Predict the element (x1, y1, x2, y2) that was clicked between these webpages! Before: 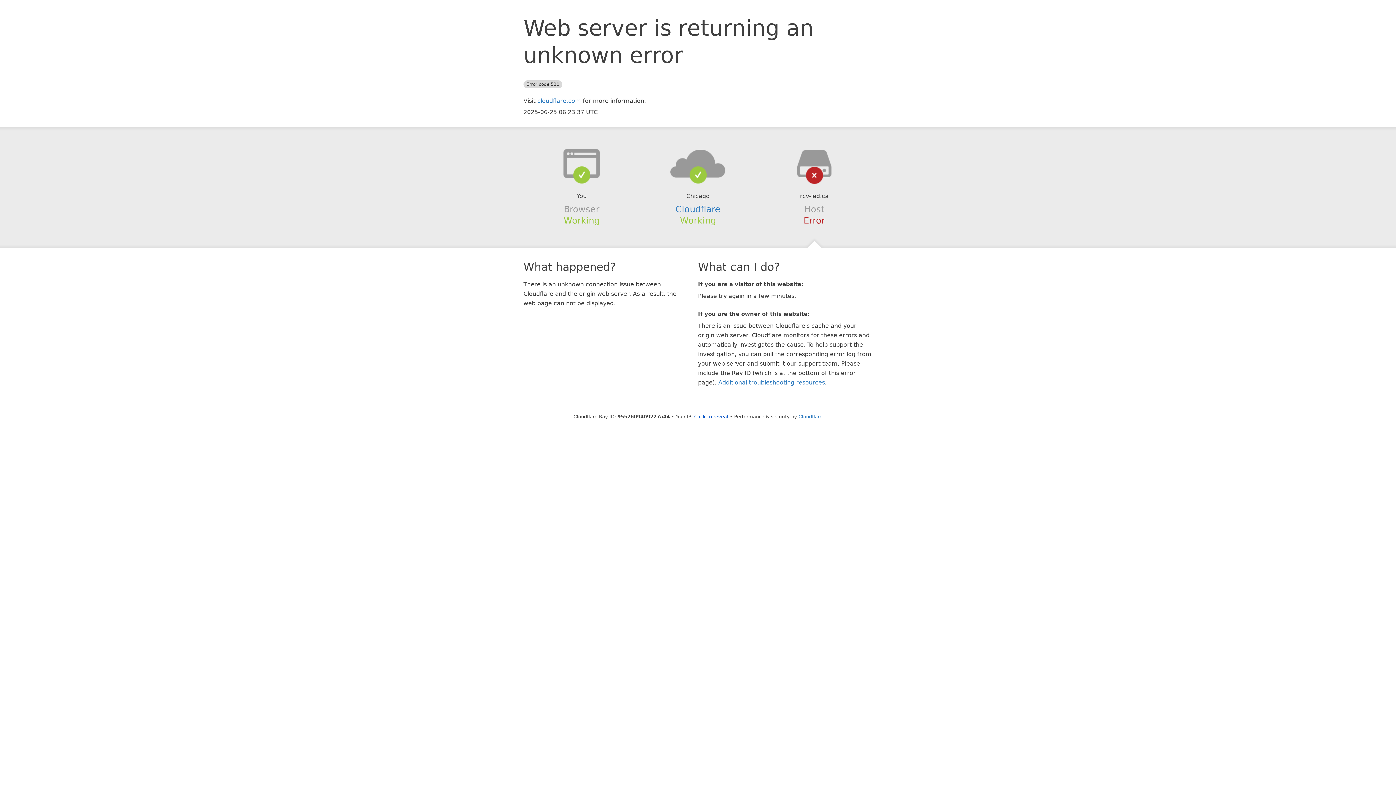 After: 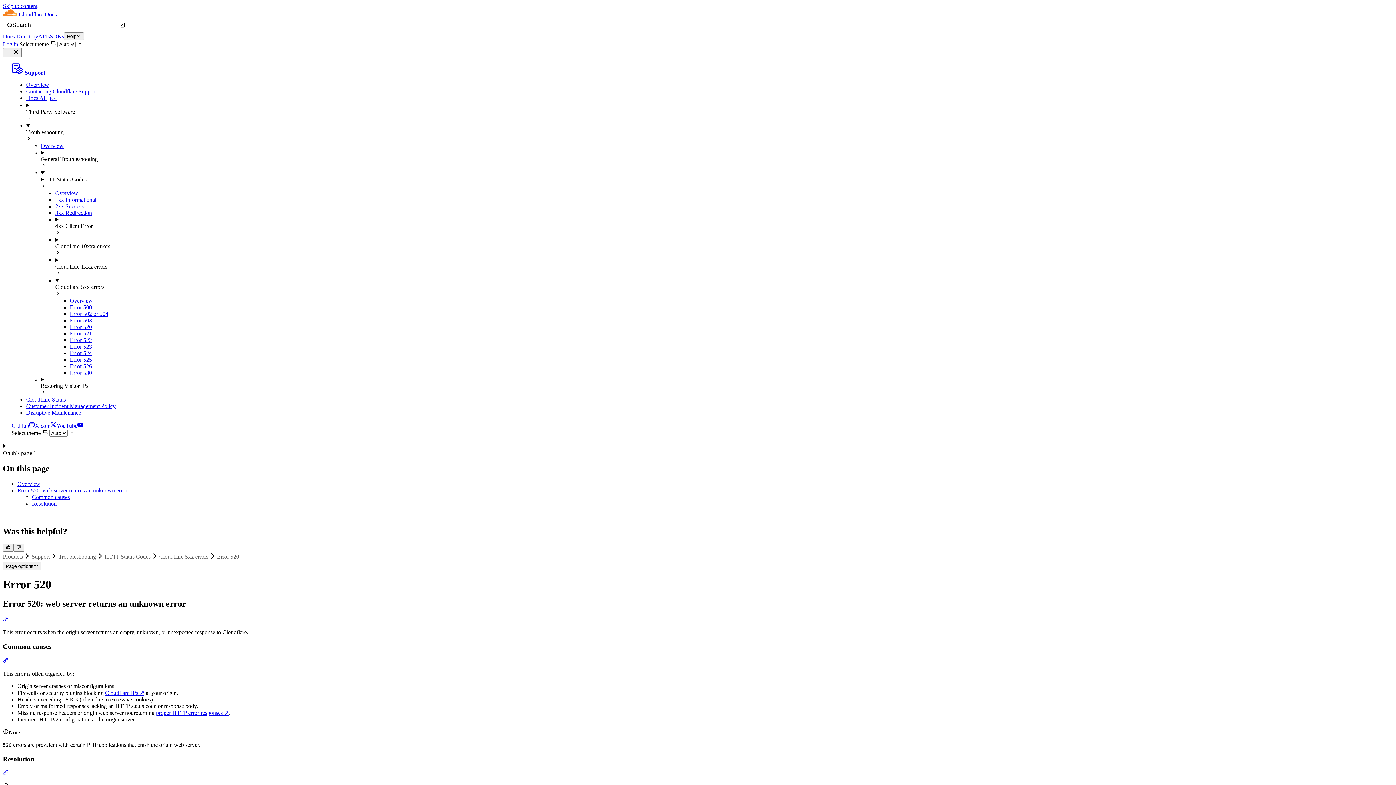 Action: bbox: (718, 379, 825, 386) label: Additional troubleshooting resources